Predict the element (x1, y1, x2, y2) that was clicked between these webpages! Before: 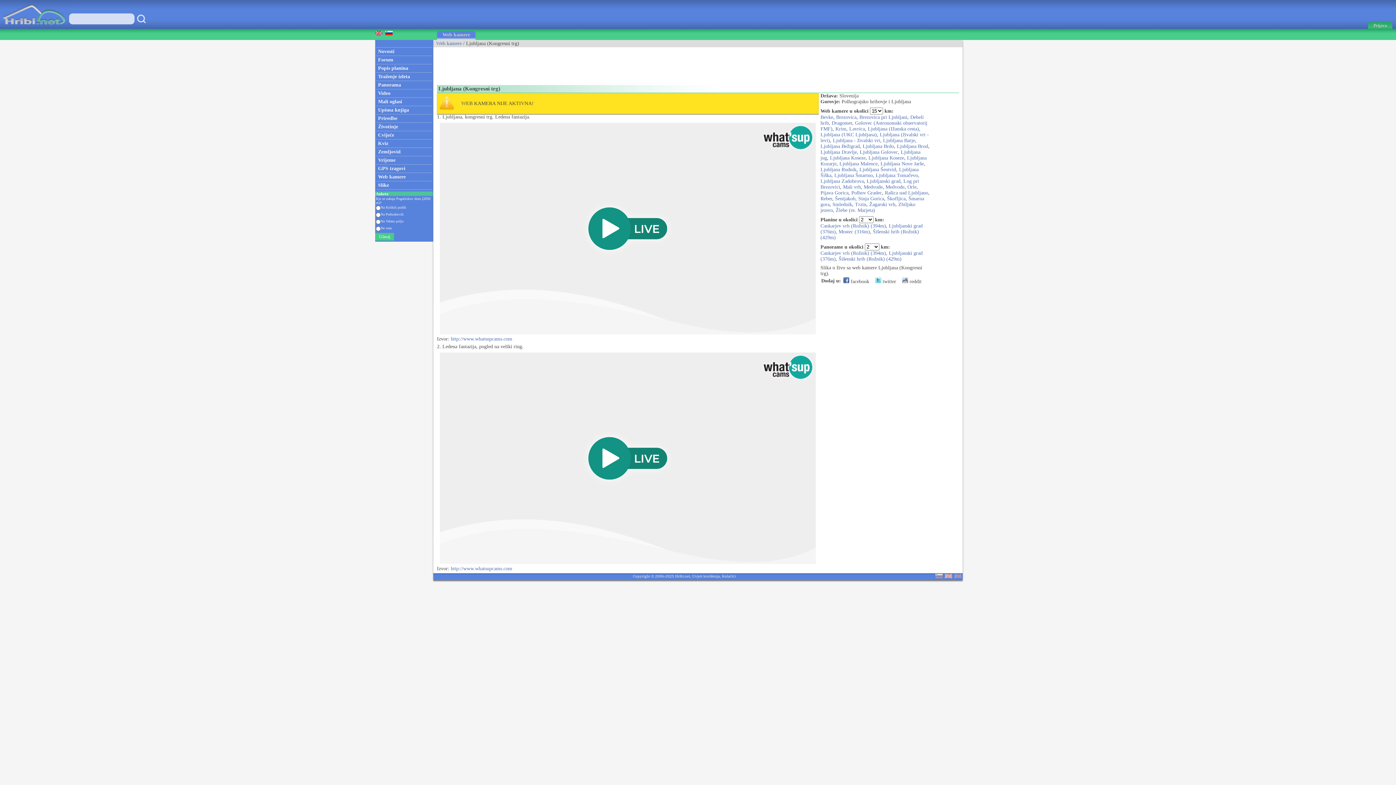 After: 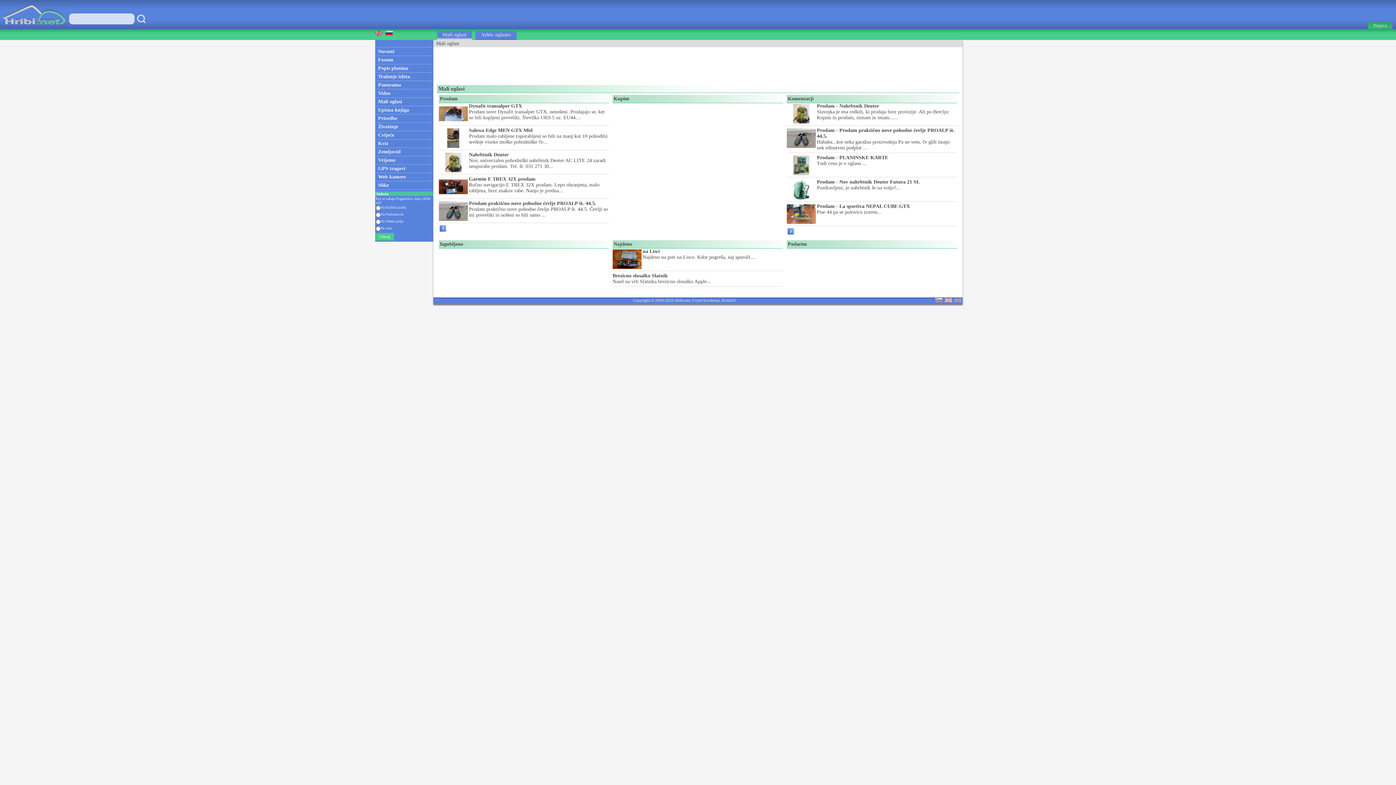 Action: bbox: (375, 97, 433, 105) label: Mali oglasi